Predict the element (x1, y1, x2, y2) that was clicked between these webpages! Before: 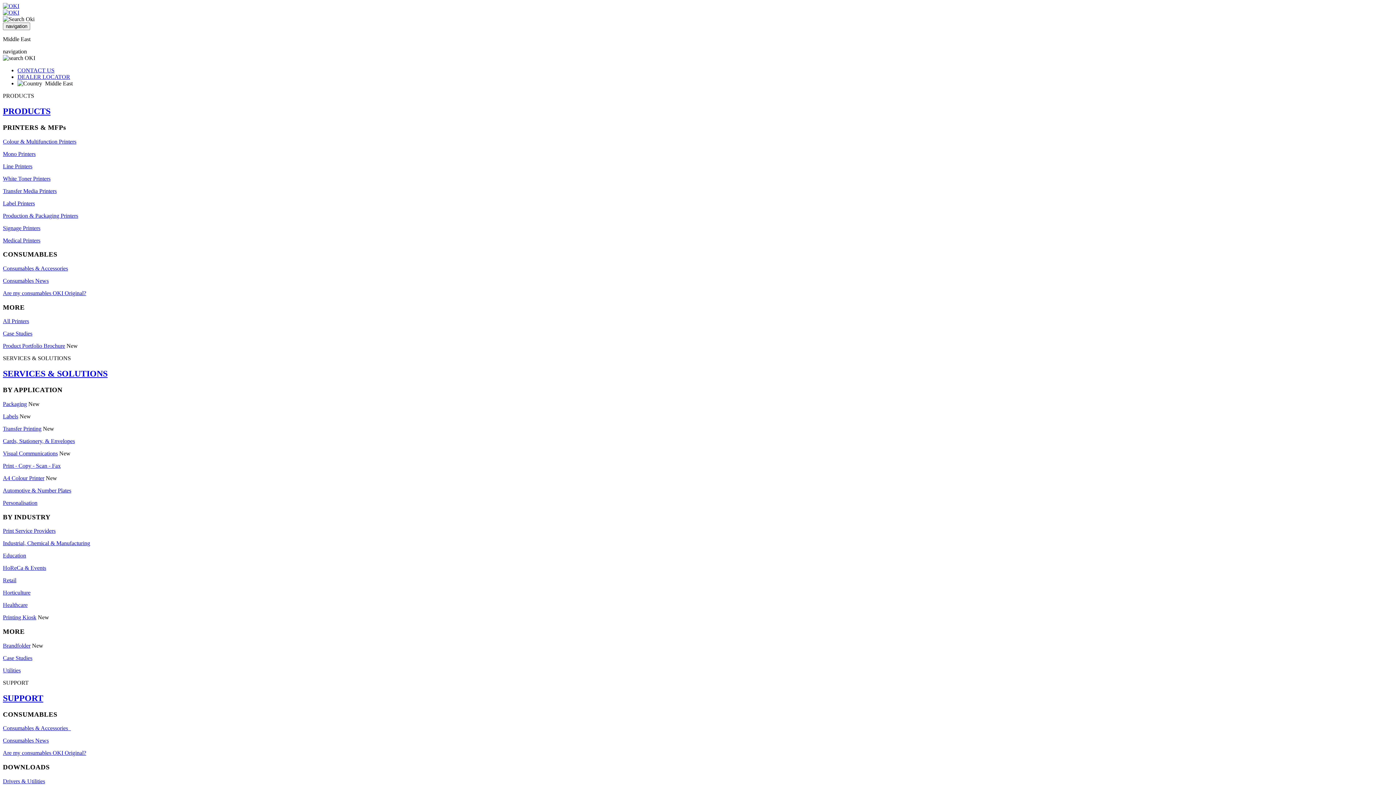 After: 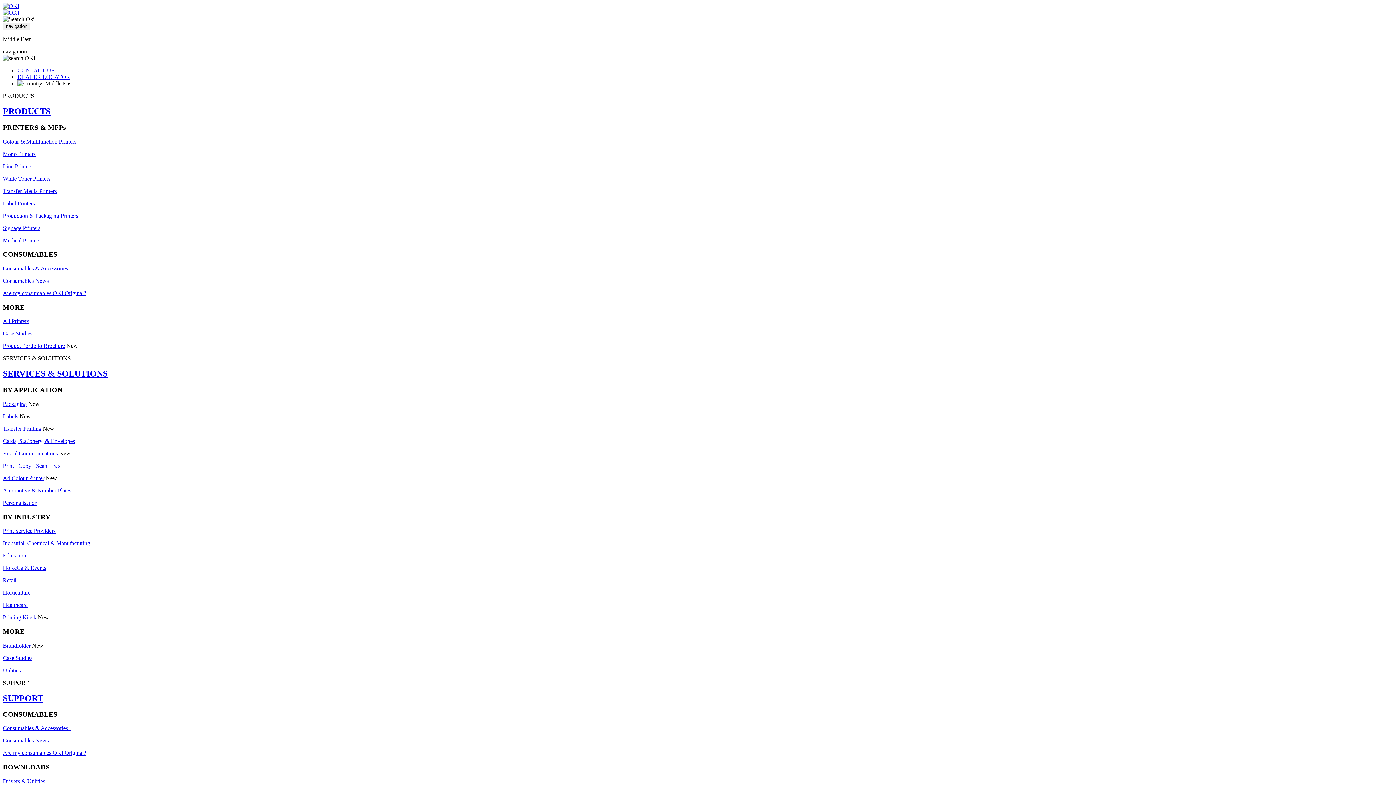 Action: bbox: (2, 16, 34, 22)